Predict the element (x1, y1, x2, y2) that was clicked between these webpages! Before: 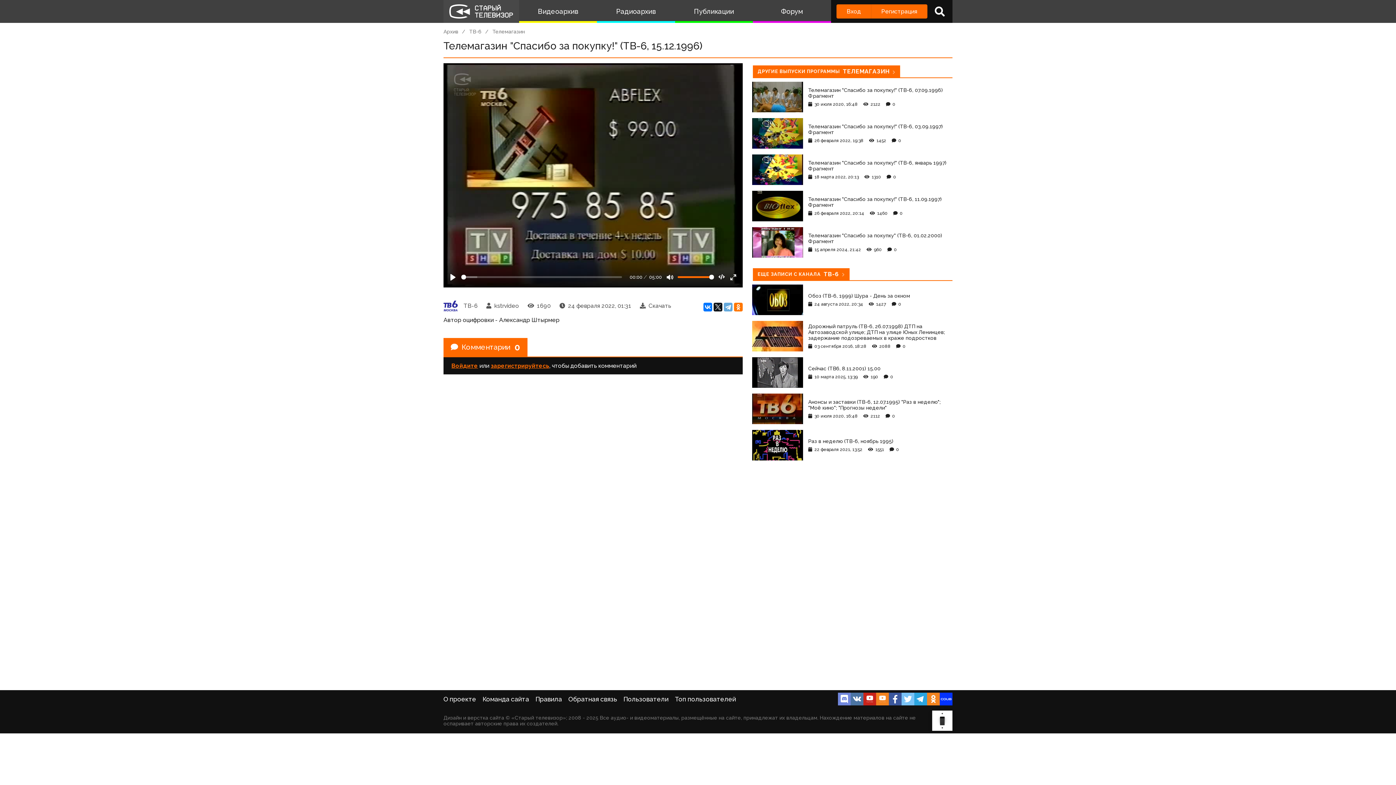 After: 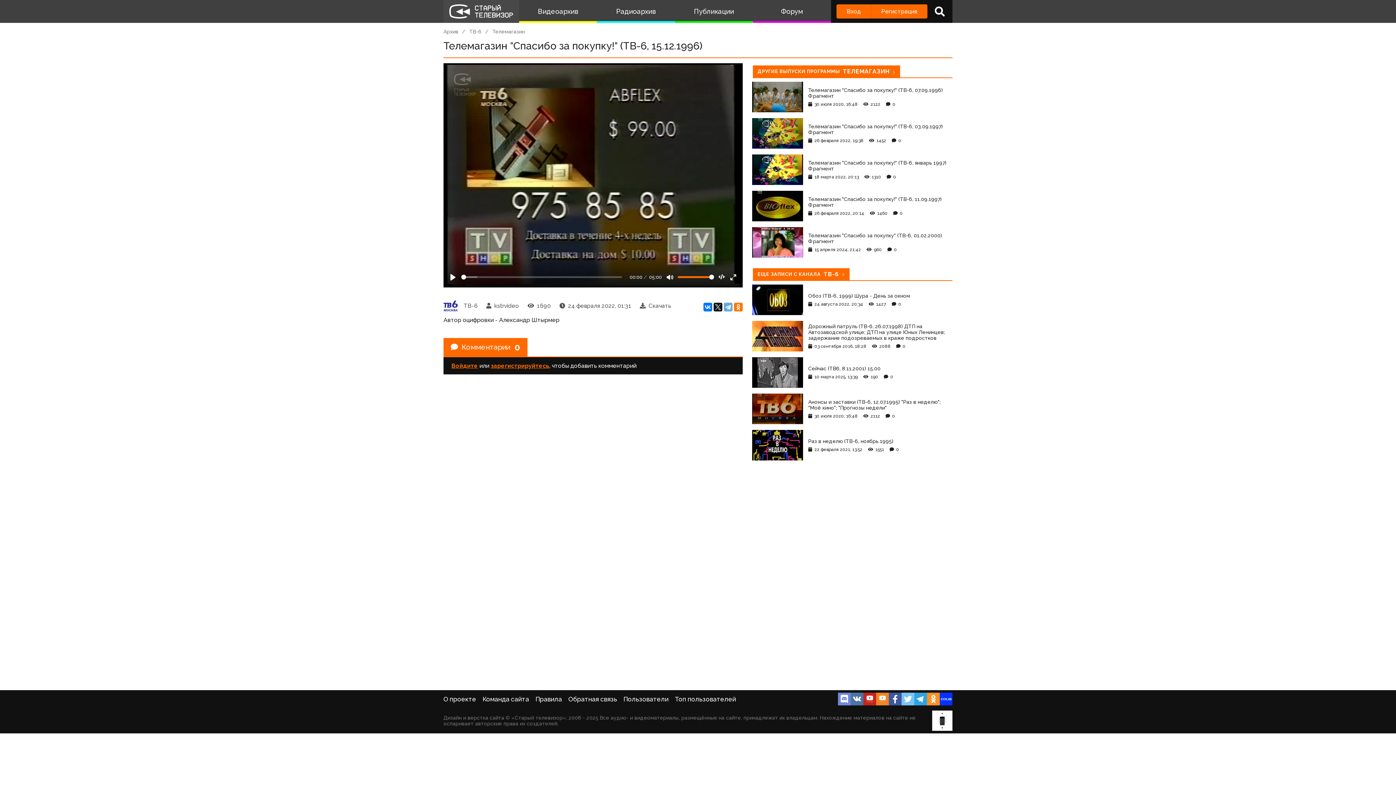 Action: bbox: (927, 693, 940, 705)